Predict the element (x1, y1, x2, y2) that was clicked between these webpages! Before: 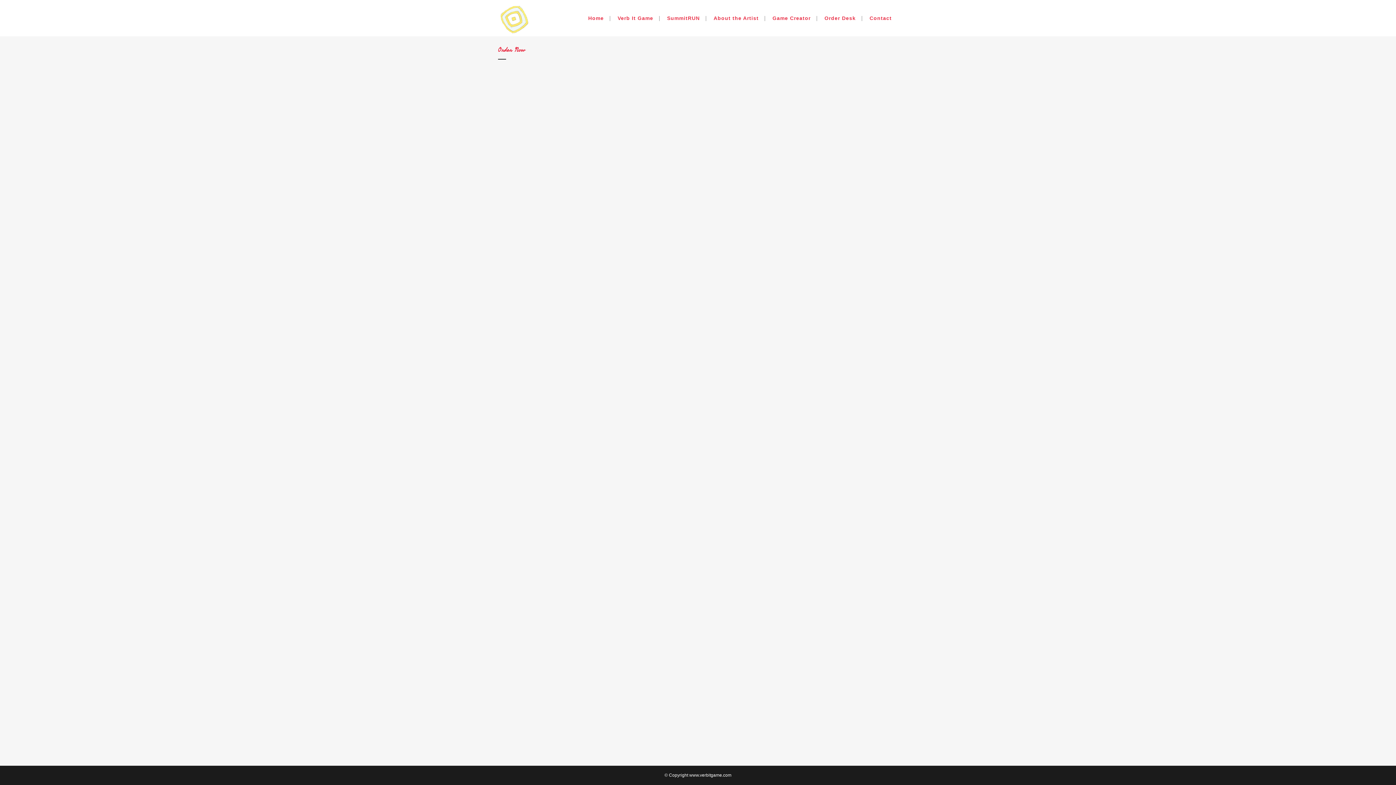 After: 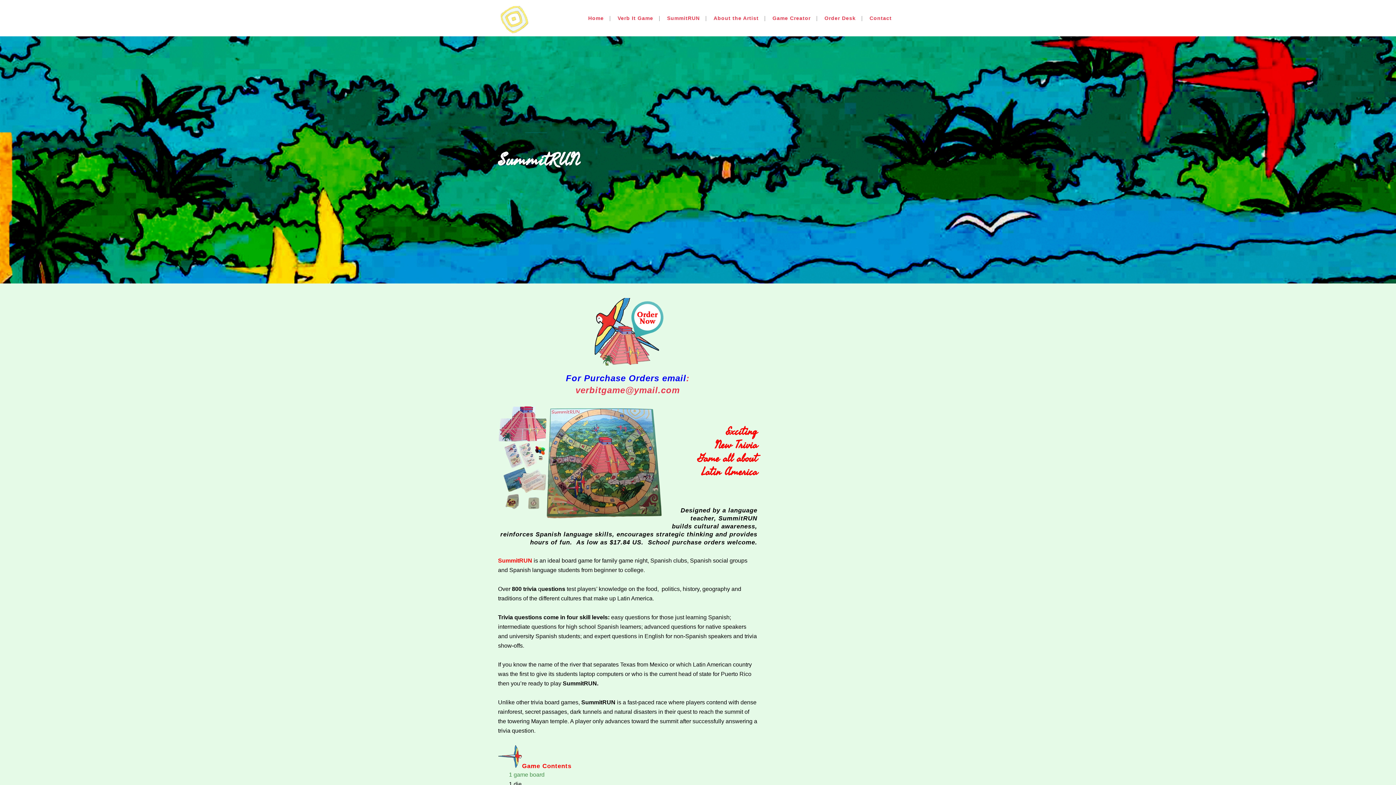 Action: bbox: (661, 0, 706, 36) label: SummitRUN